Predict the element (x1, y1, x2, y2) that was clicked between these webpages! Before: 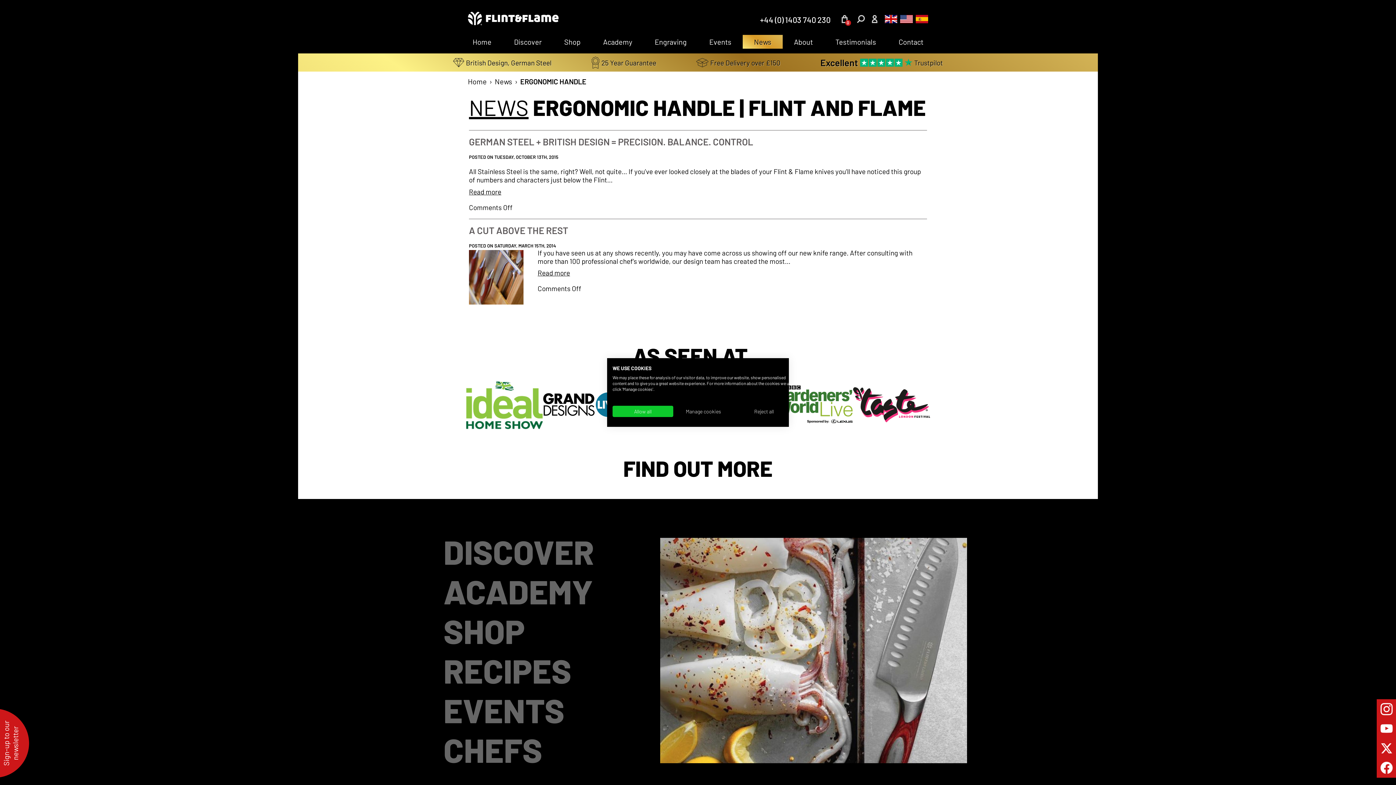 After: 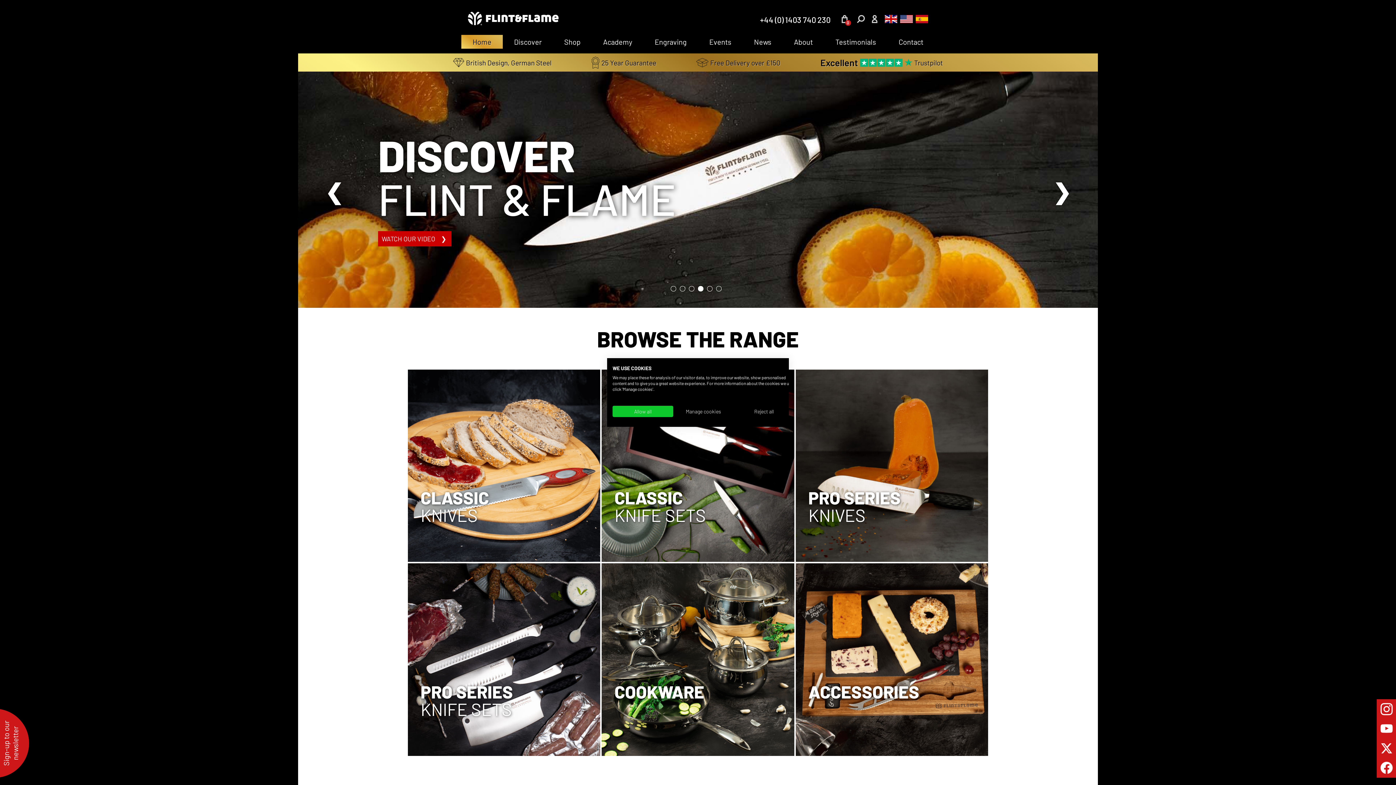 Action: bbox: (461, 34, 502, 48) label: Home